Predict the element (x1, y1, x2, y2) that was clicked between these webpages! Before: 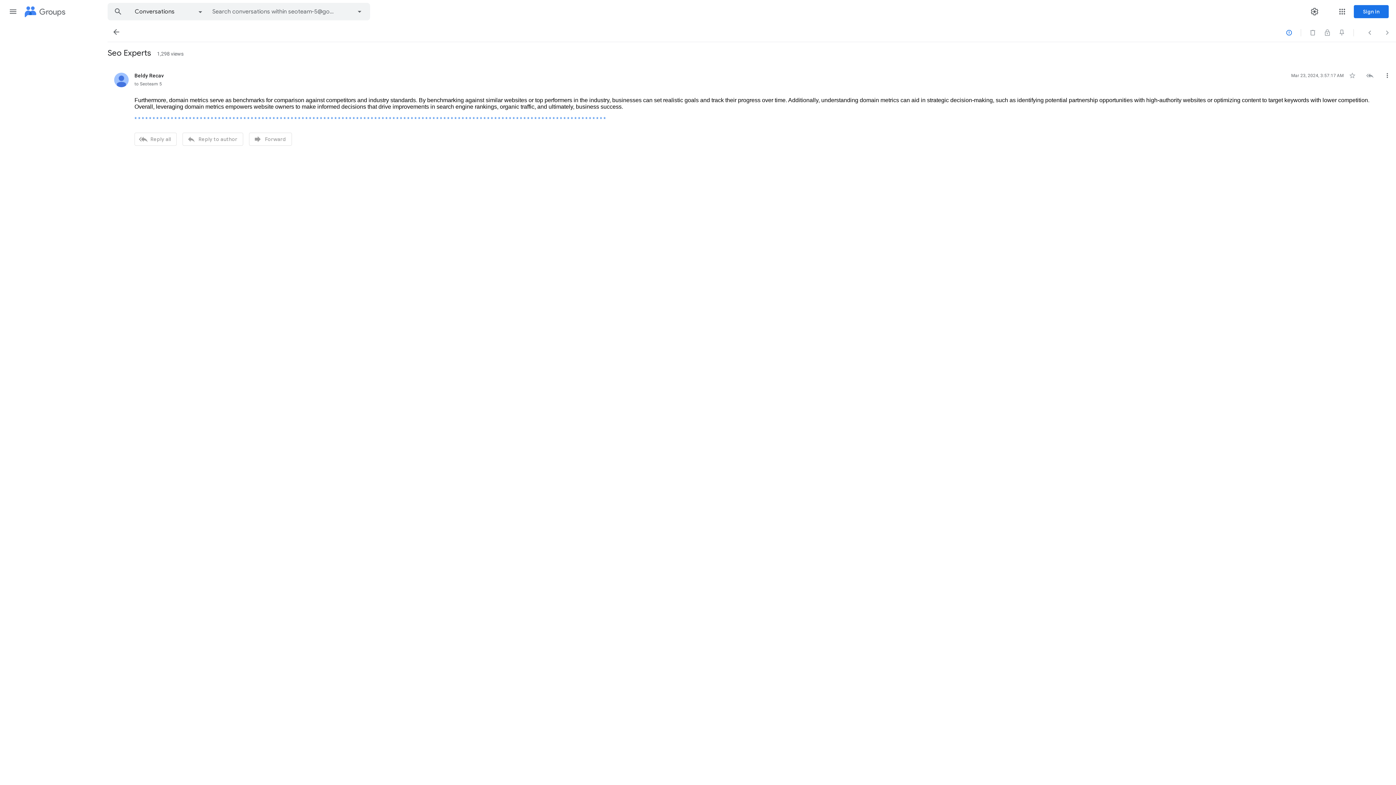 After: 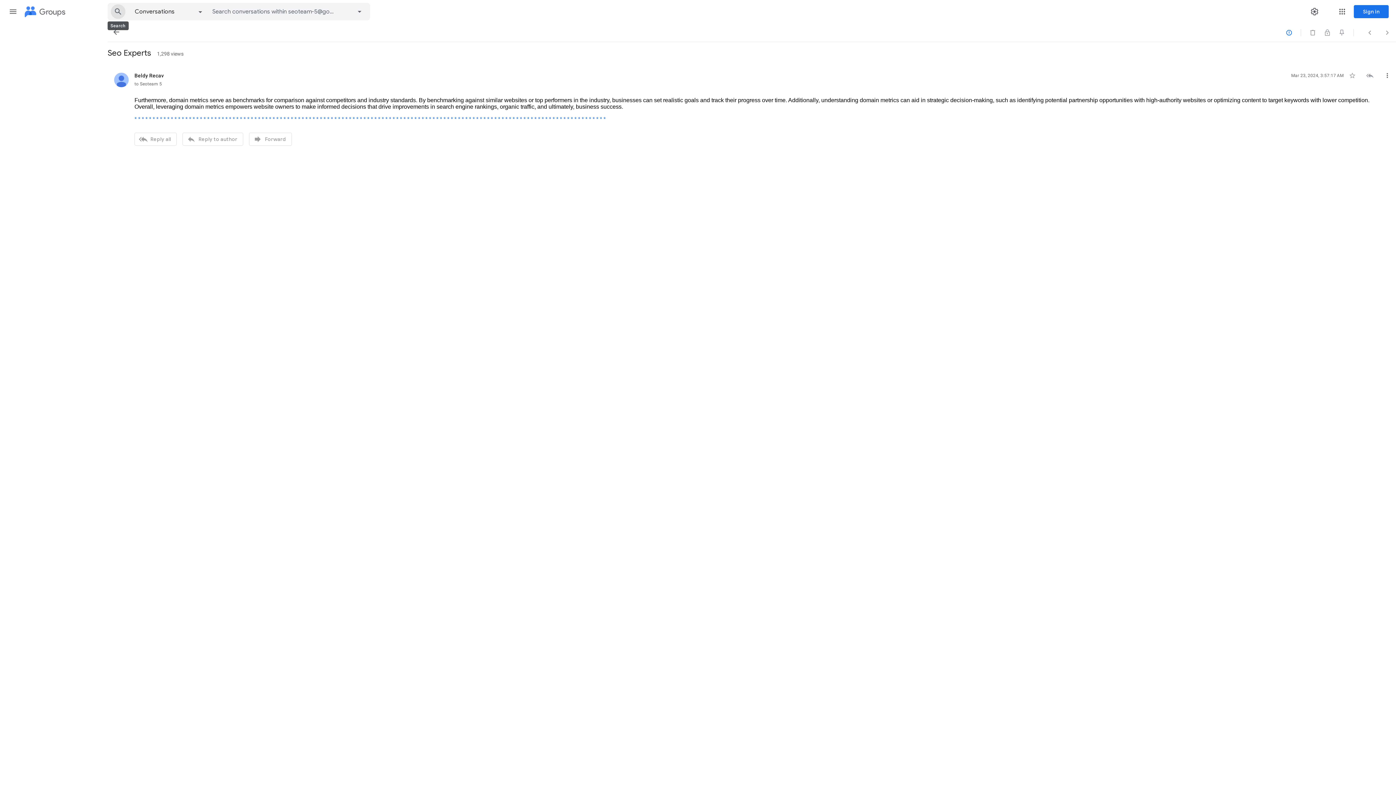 Action: bbox: (108, 3, 128, 20) label: Search